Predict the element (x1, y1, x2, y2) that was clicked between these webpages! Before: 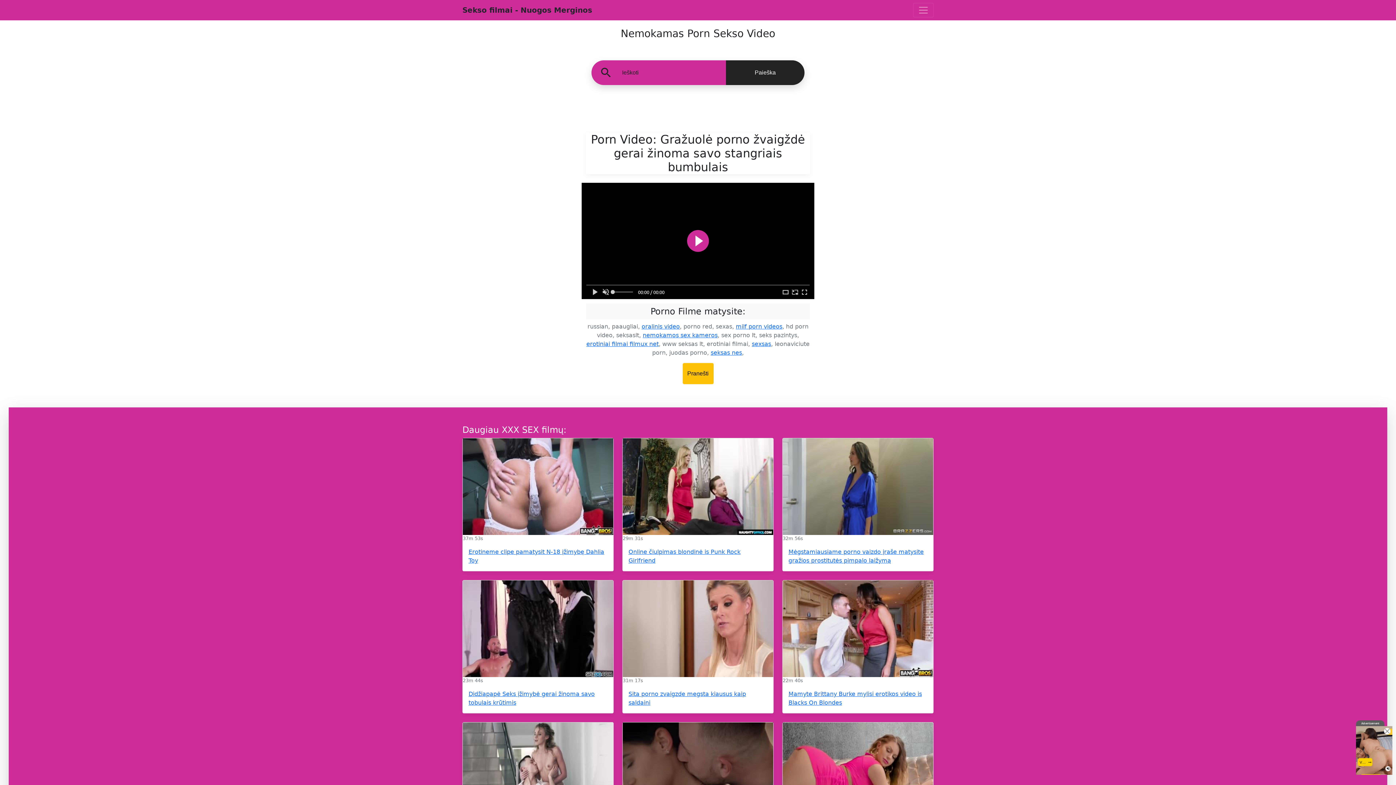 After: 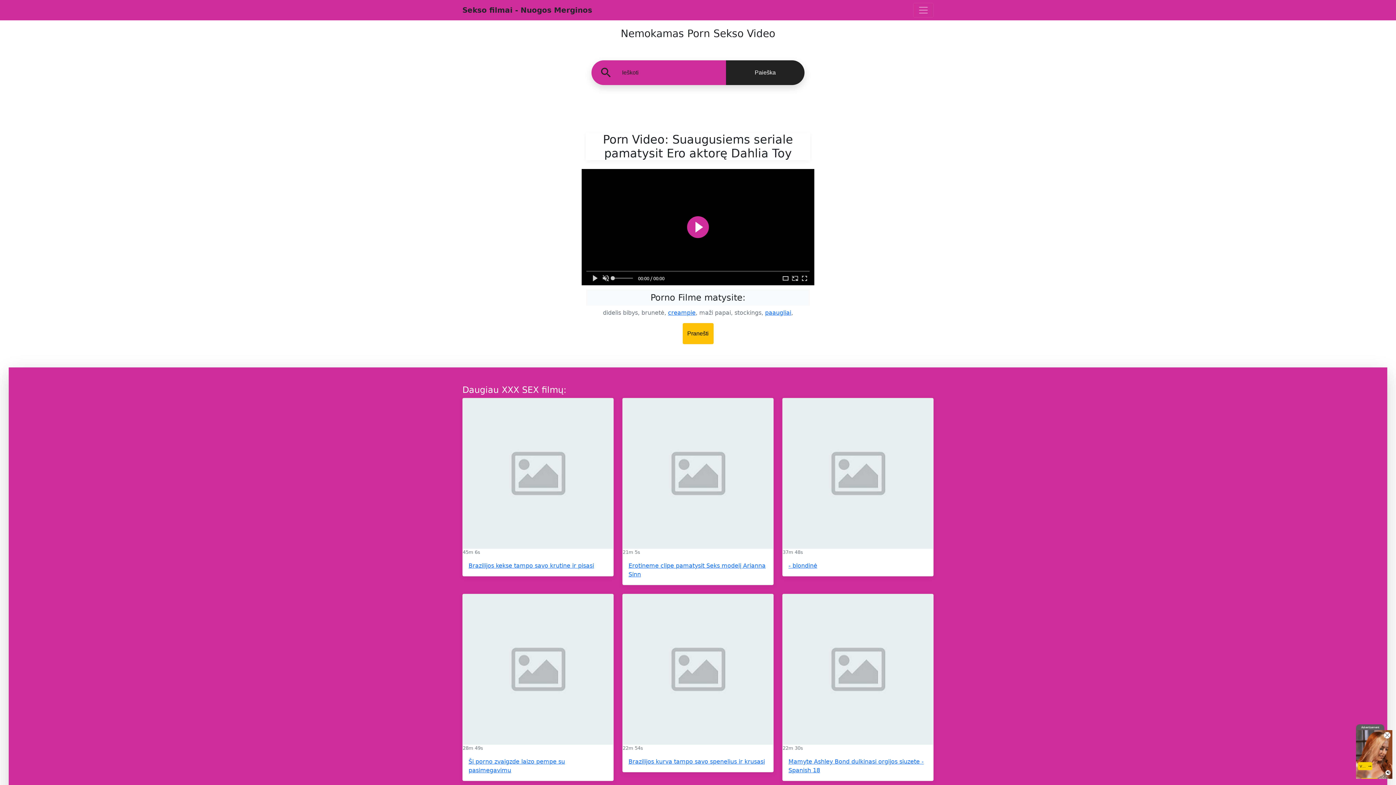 Action: bbox: (462, 723, 613, 819)